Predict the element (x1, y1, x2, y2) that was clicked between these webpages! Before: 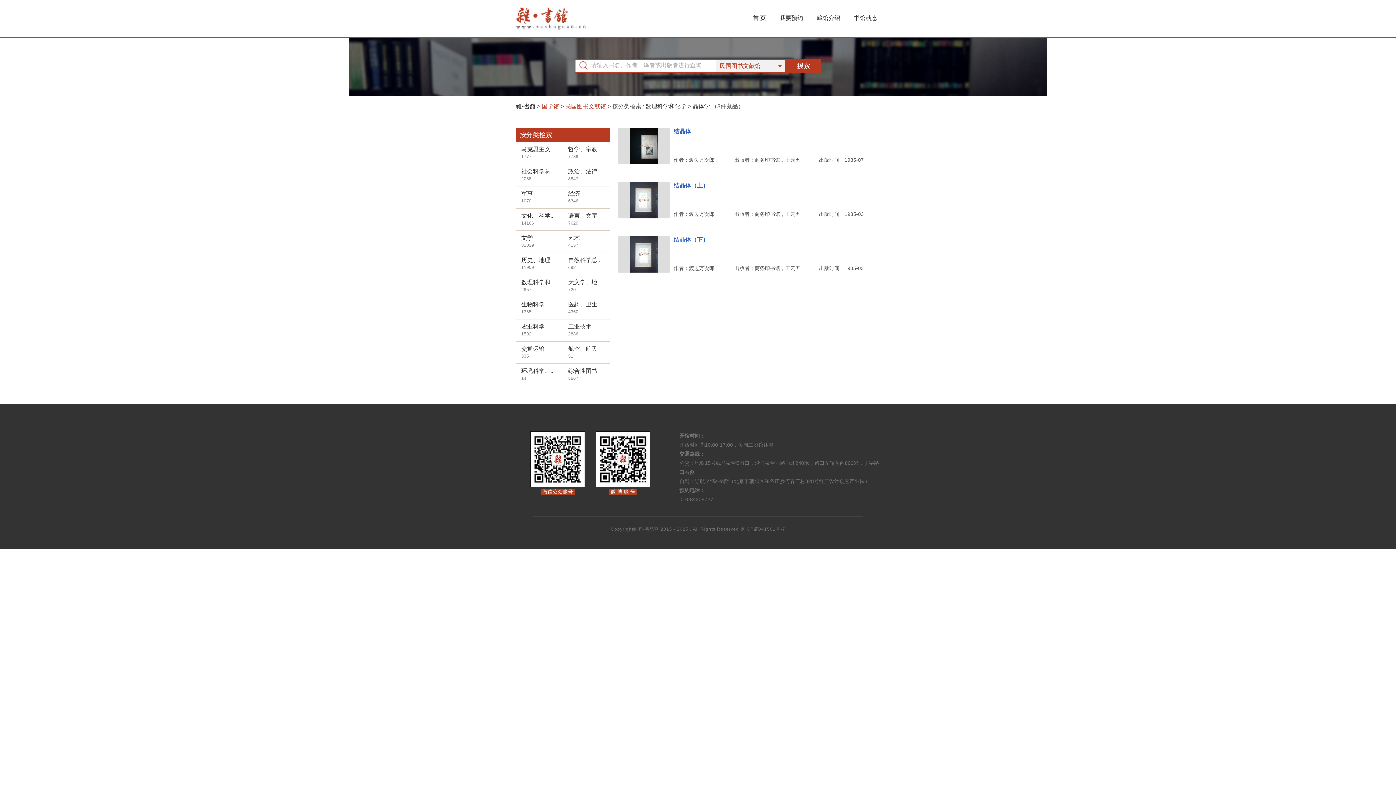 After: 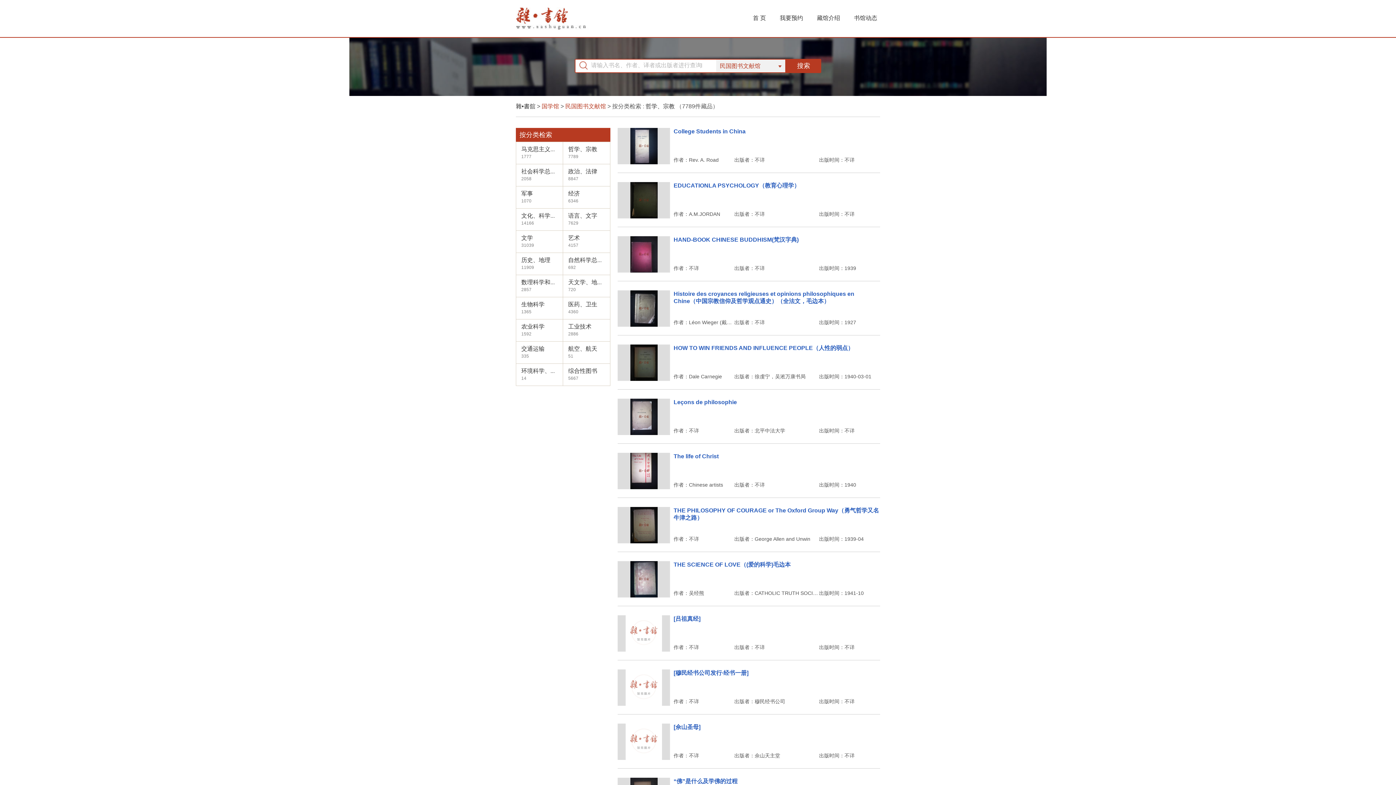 Action: label: 哲学、宗教

7789 bbox: (563, 142, 610, 164)